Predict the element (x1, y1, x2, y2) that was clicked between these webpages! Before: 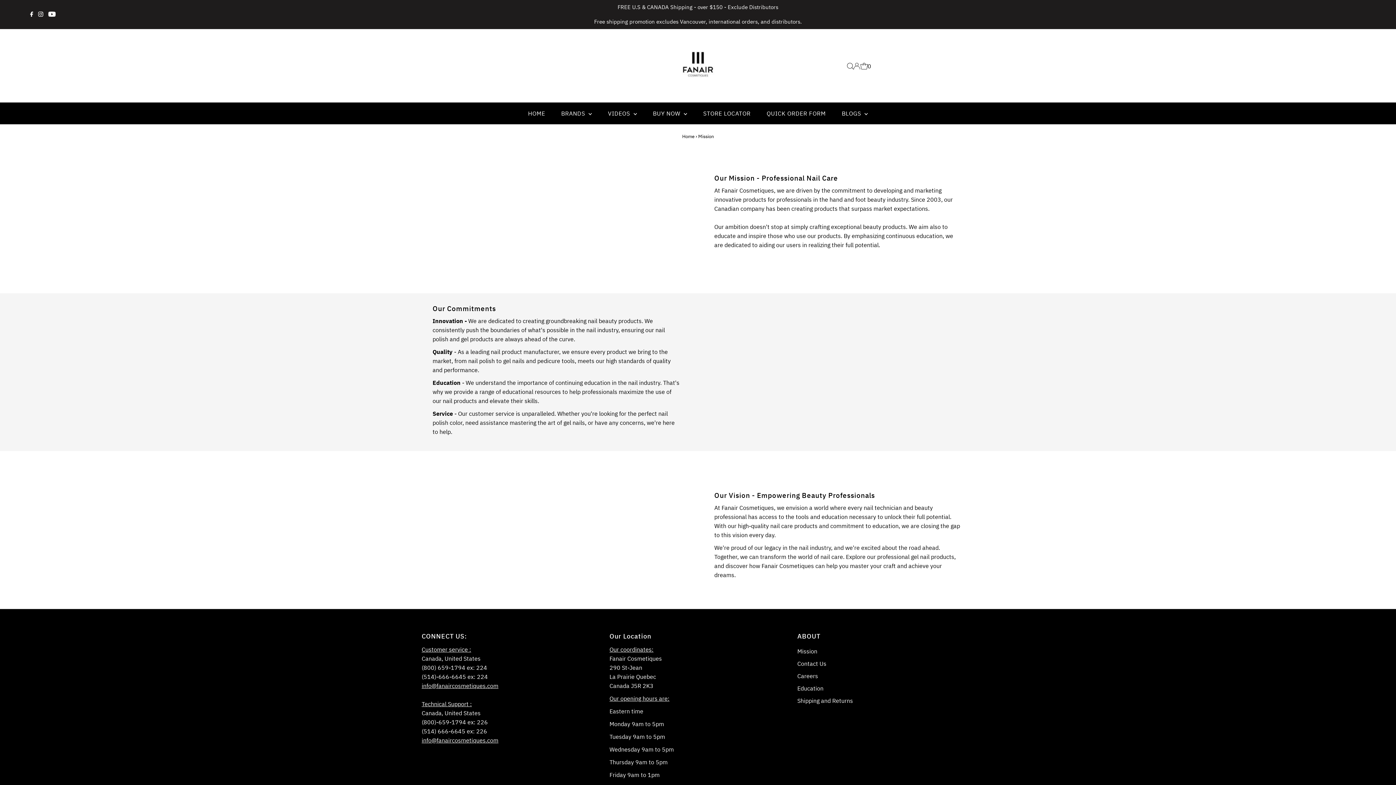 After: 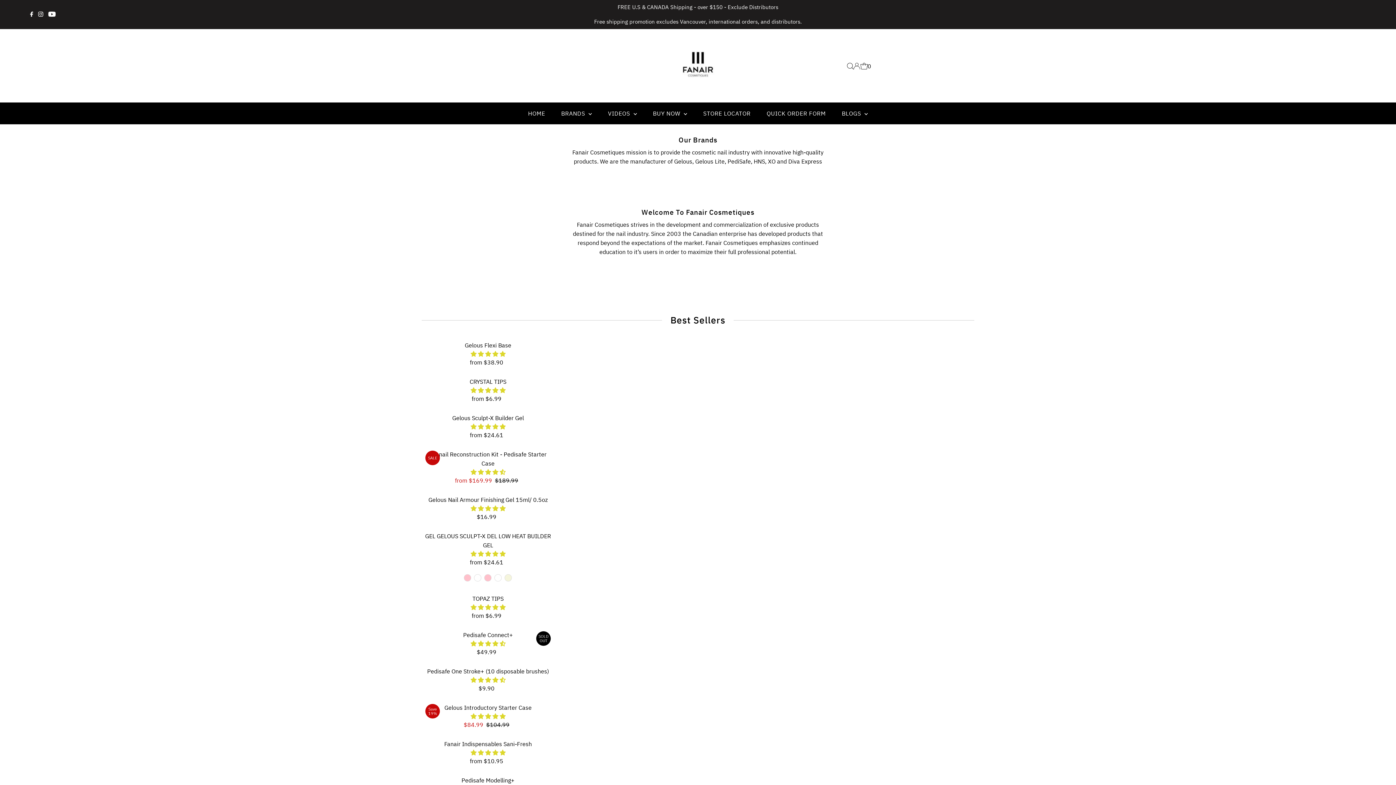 Action: label: VIDEOS  bbox: (600, 102, 644, 124)